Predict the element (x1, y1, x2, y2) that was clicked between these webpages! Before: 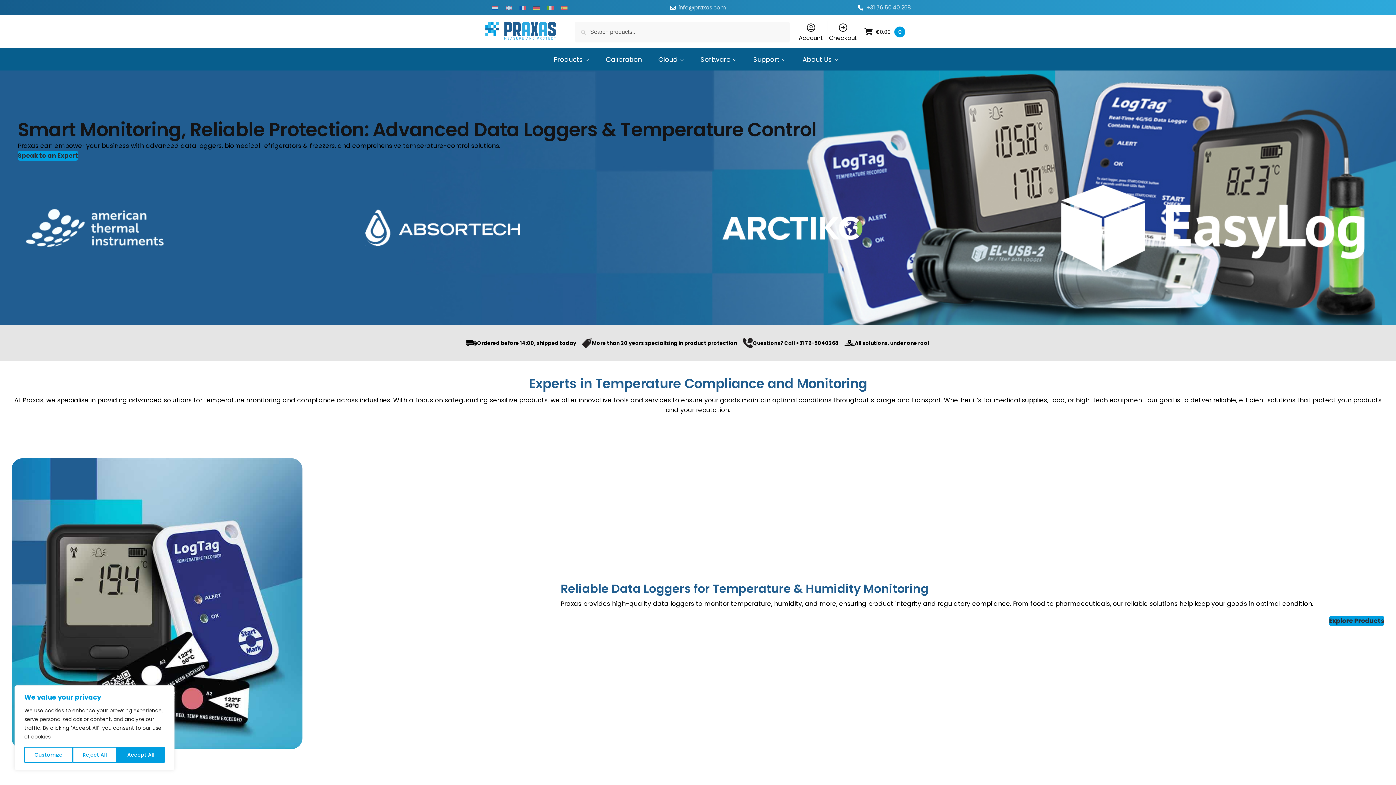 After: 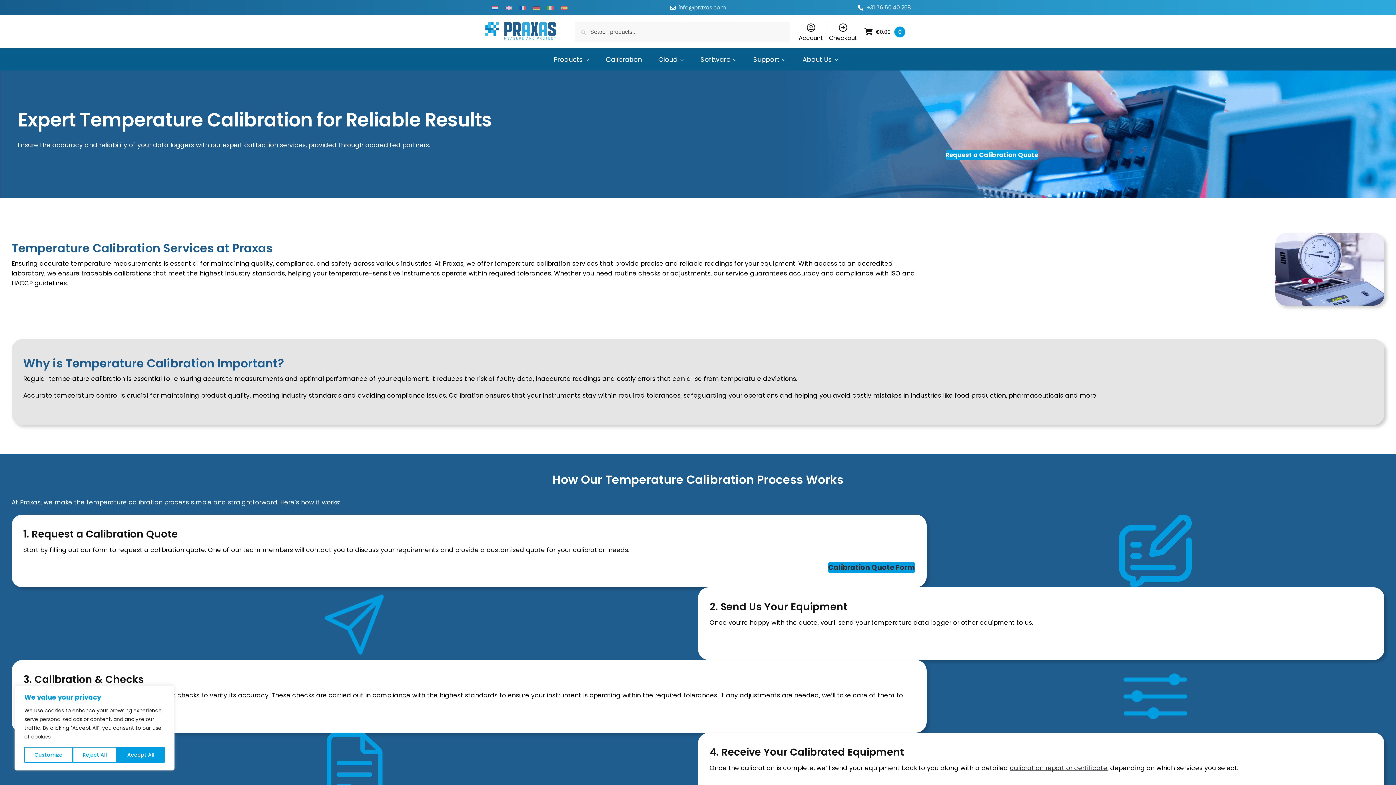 Action: label: Calibration bbox: (602, 48, 645, 70)